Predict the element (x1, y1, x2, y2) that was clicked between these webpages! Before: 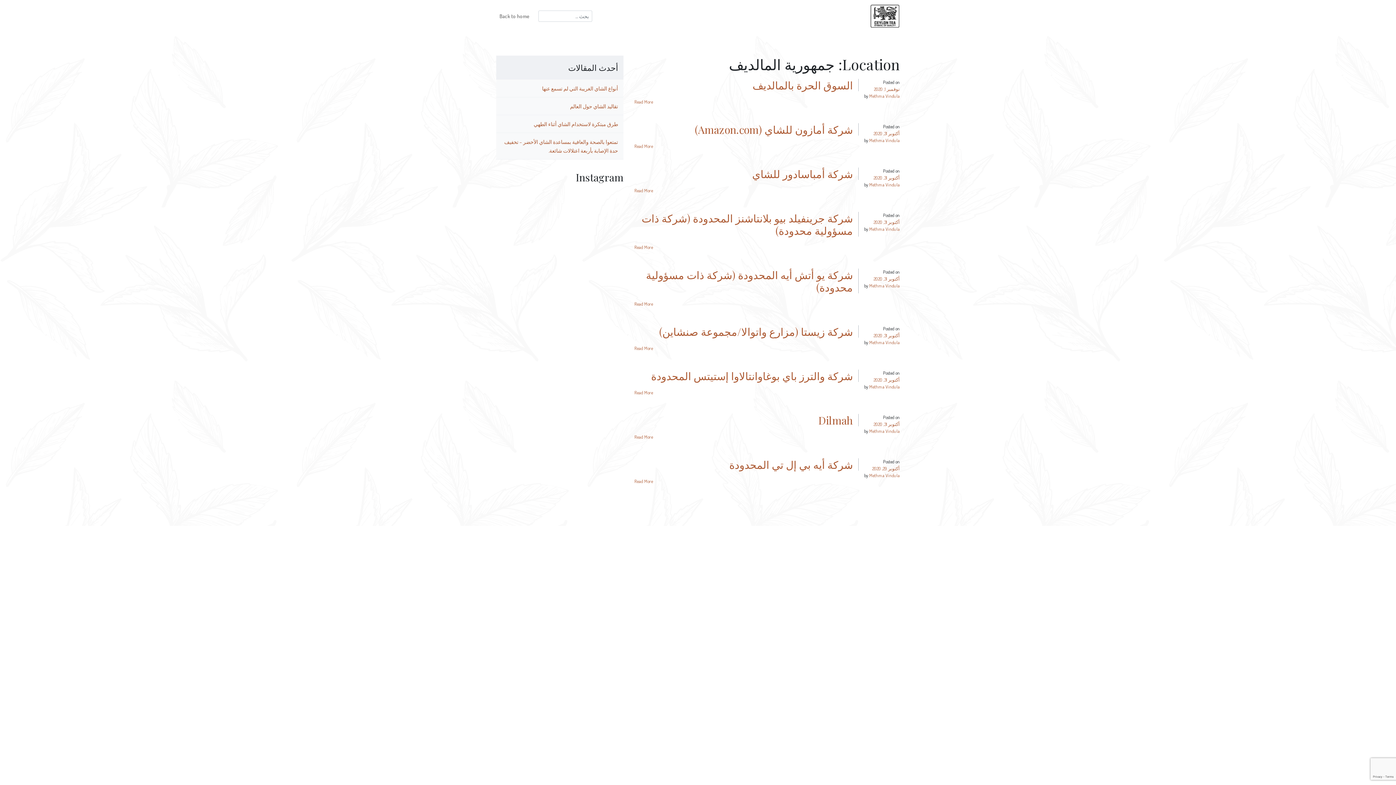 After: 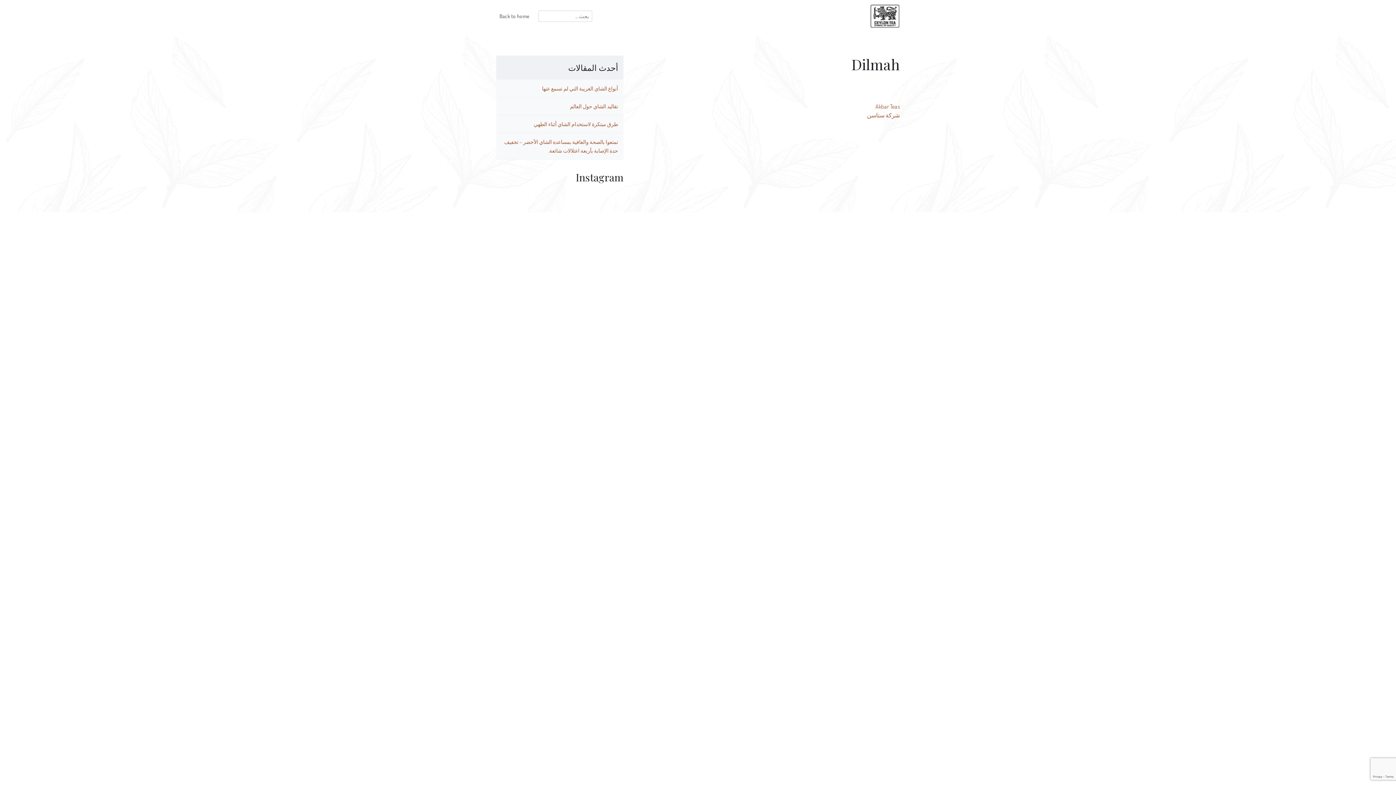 Action: label: Dilmah bbox: (818, 413, 853, 427)